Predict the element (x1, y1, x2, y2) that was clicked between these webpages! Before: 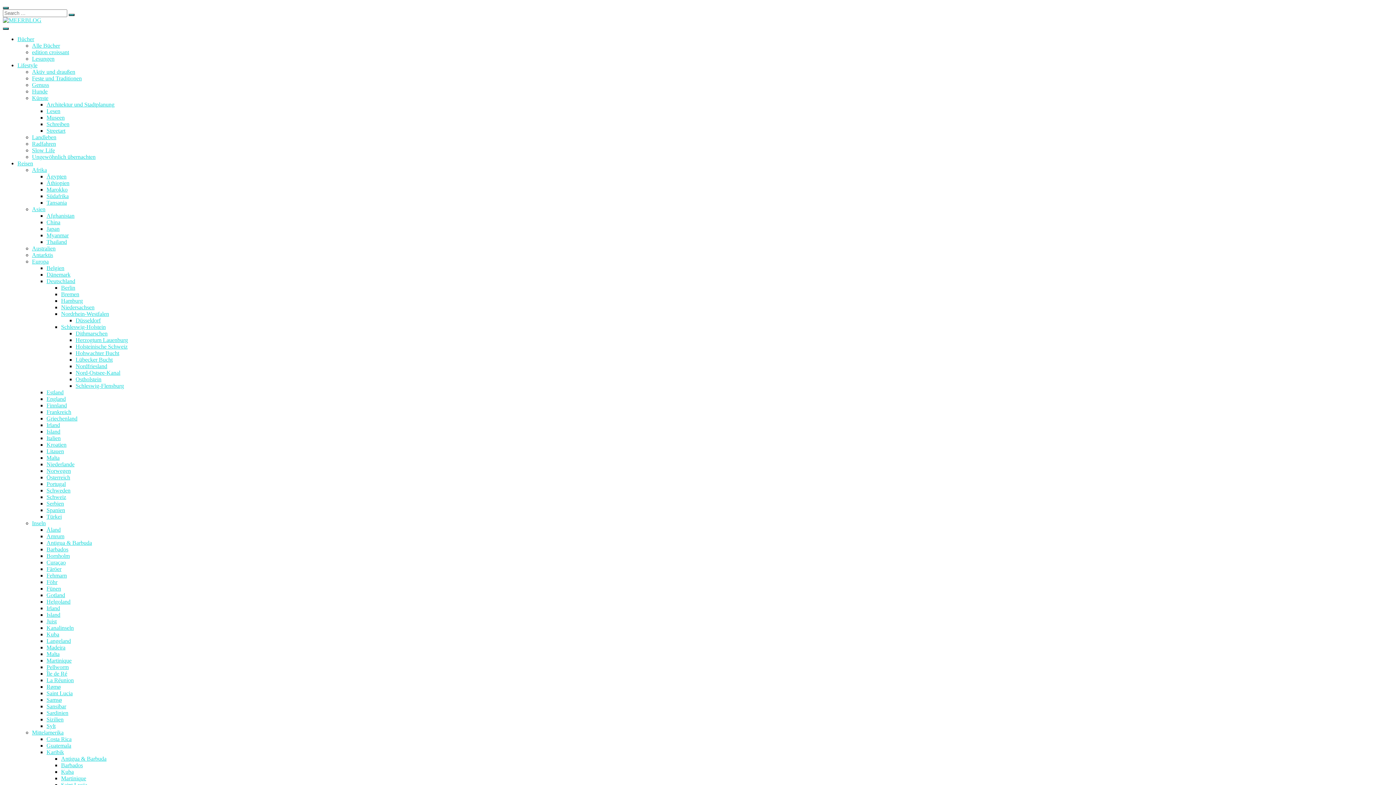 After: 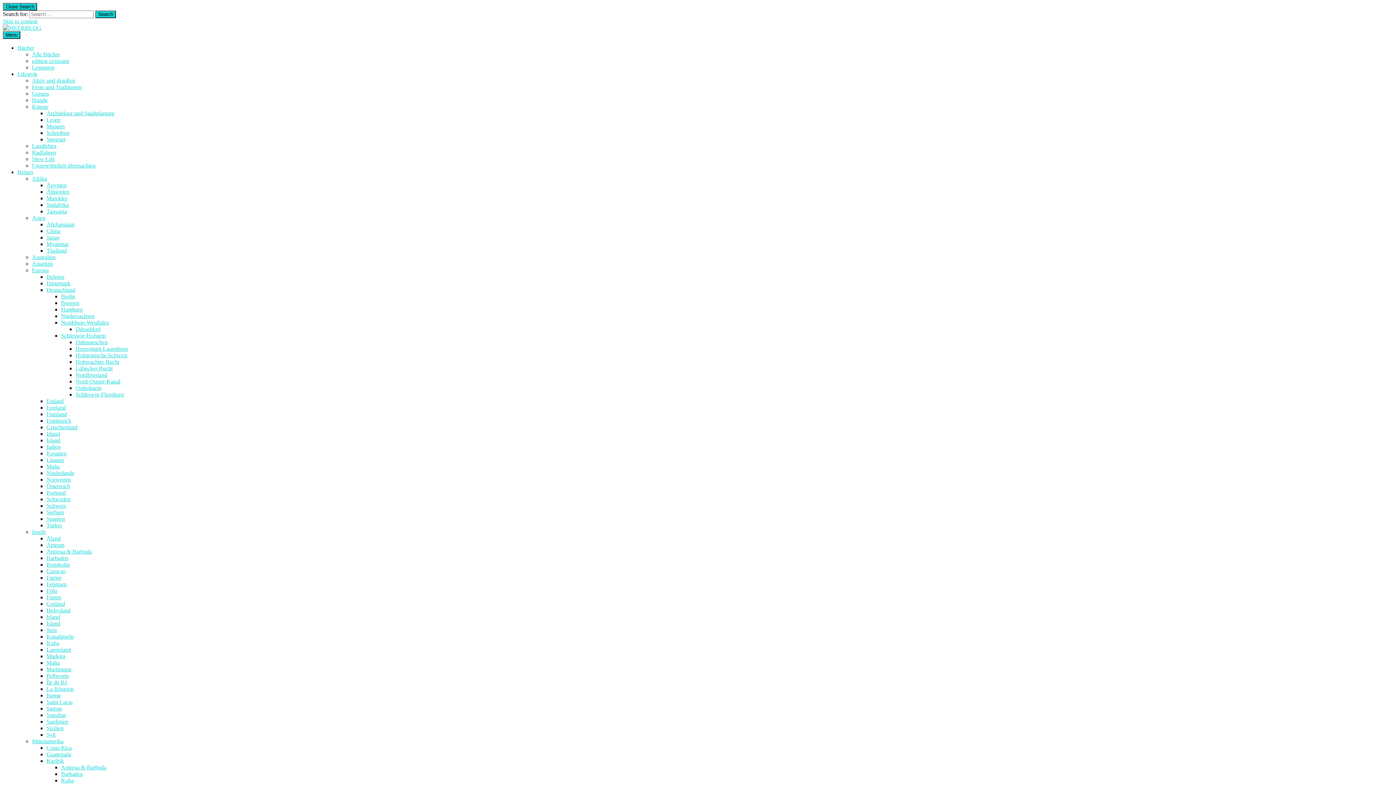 Action: label: Lifestyle bbox: (17, 62, 37, 68)